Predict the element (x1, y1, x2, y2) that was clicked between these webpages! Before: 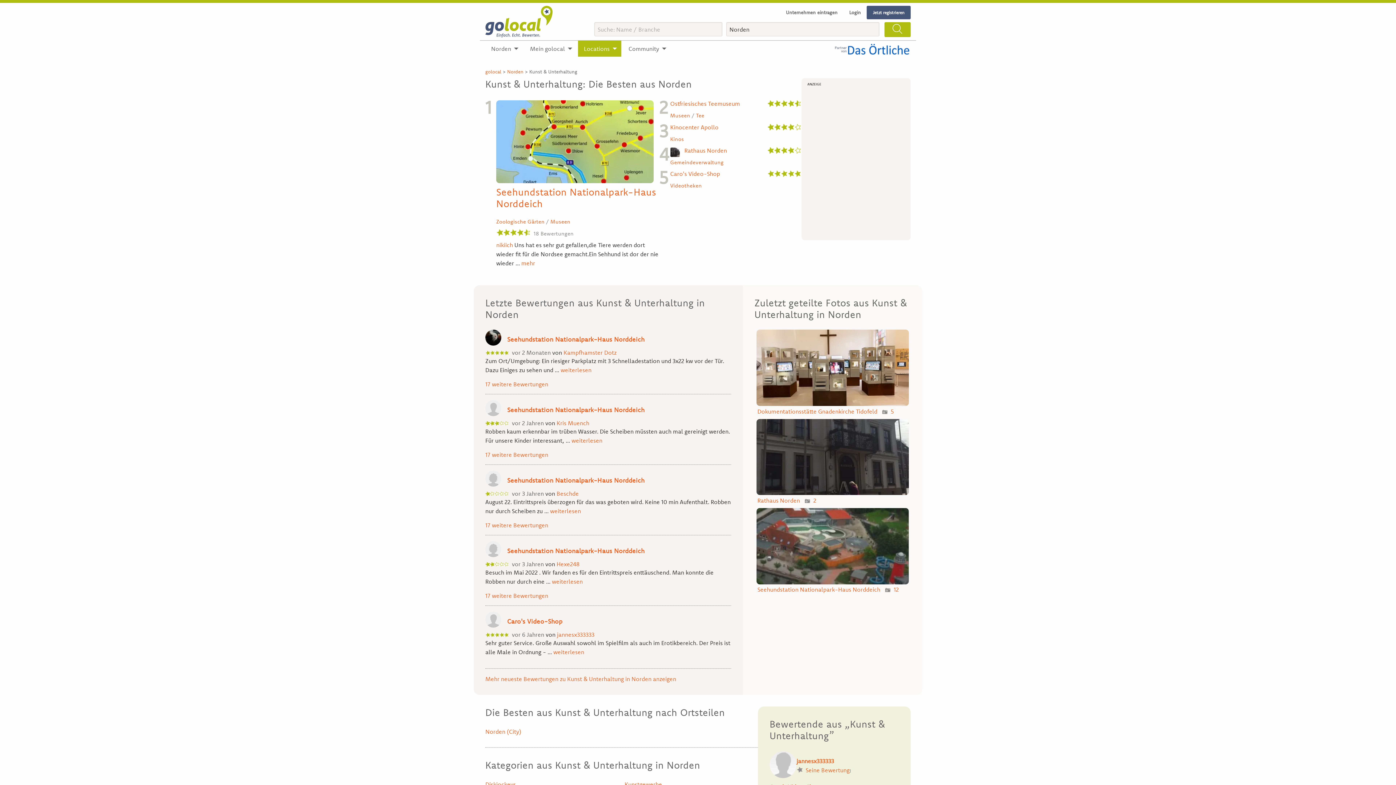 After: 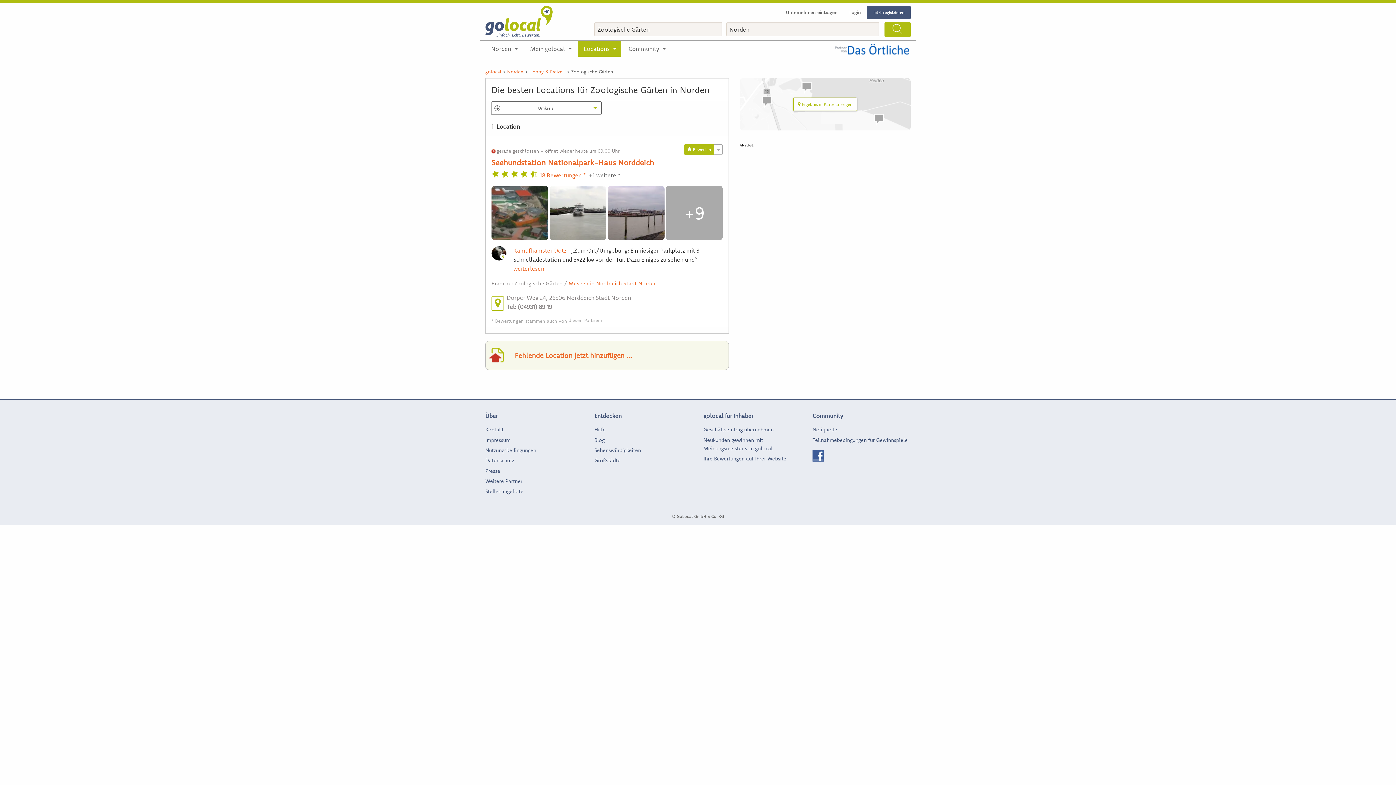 Action: label: Zoologische Gärten bbox: (496, 218, 544, 224)